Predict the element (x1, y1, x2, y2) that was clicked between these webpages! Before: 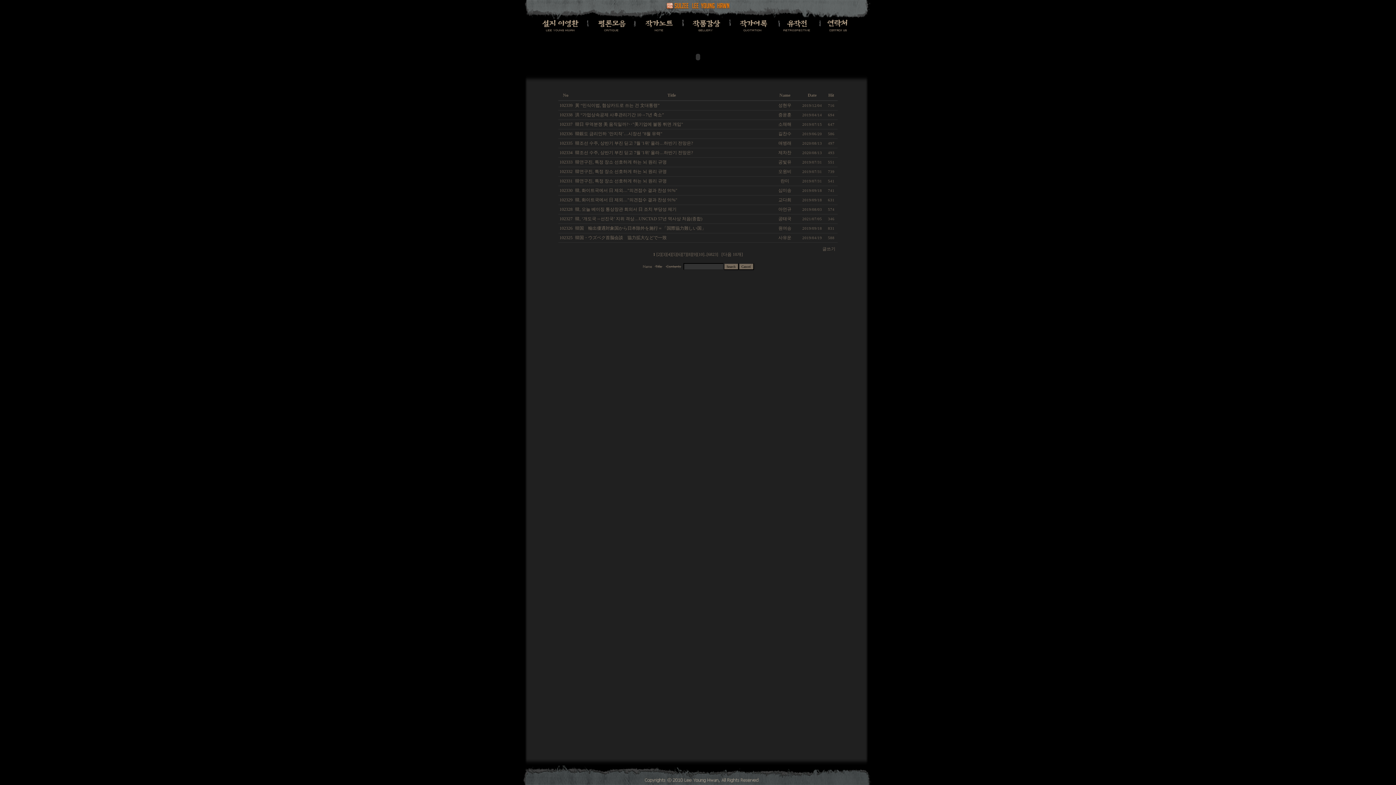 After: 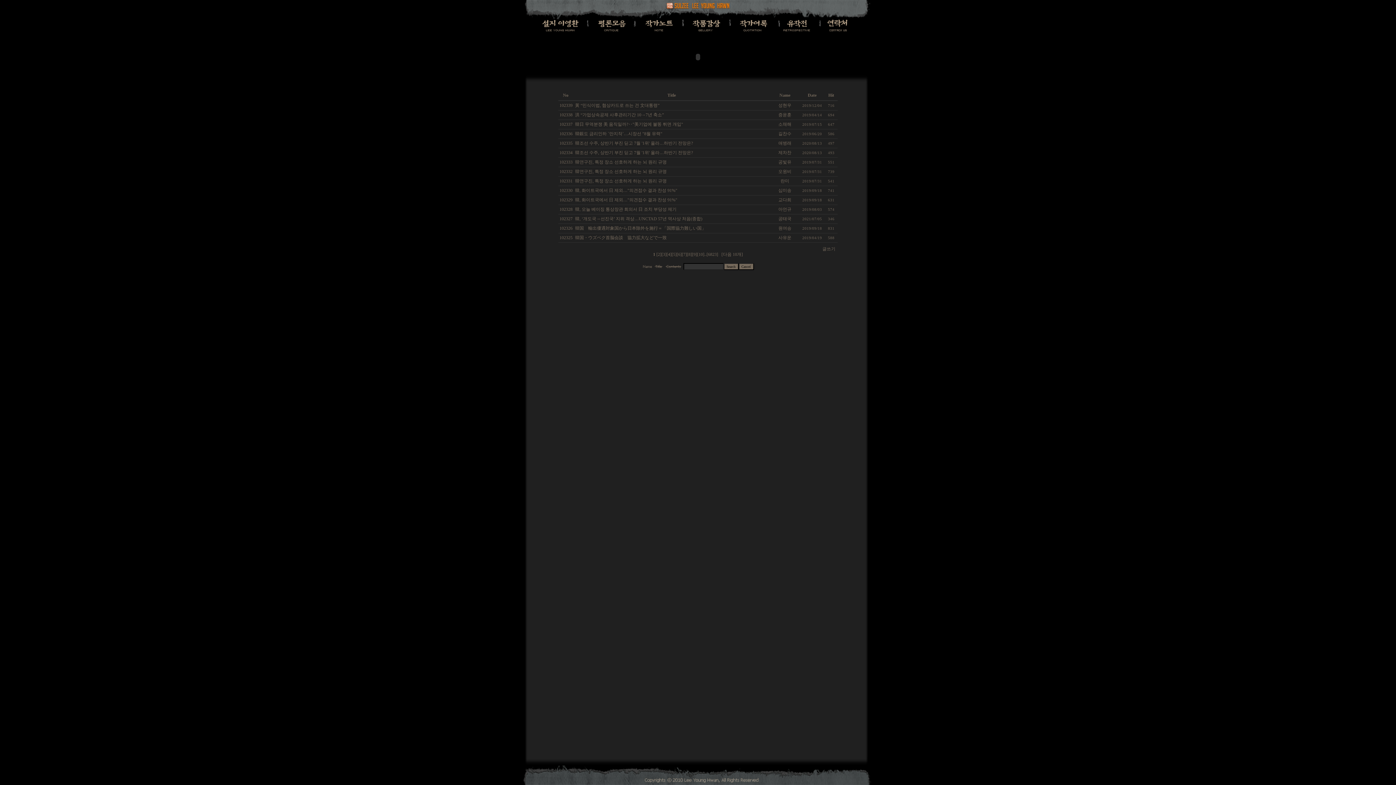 Action: bbox: (778, 188, 791, 193) label: 십미송